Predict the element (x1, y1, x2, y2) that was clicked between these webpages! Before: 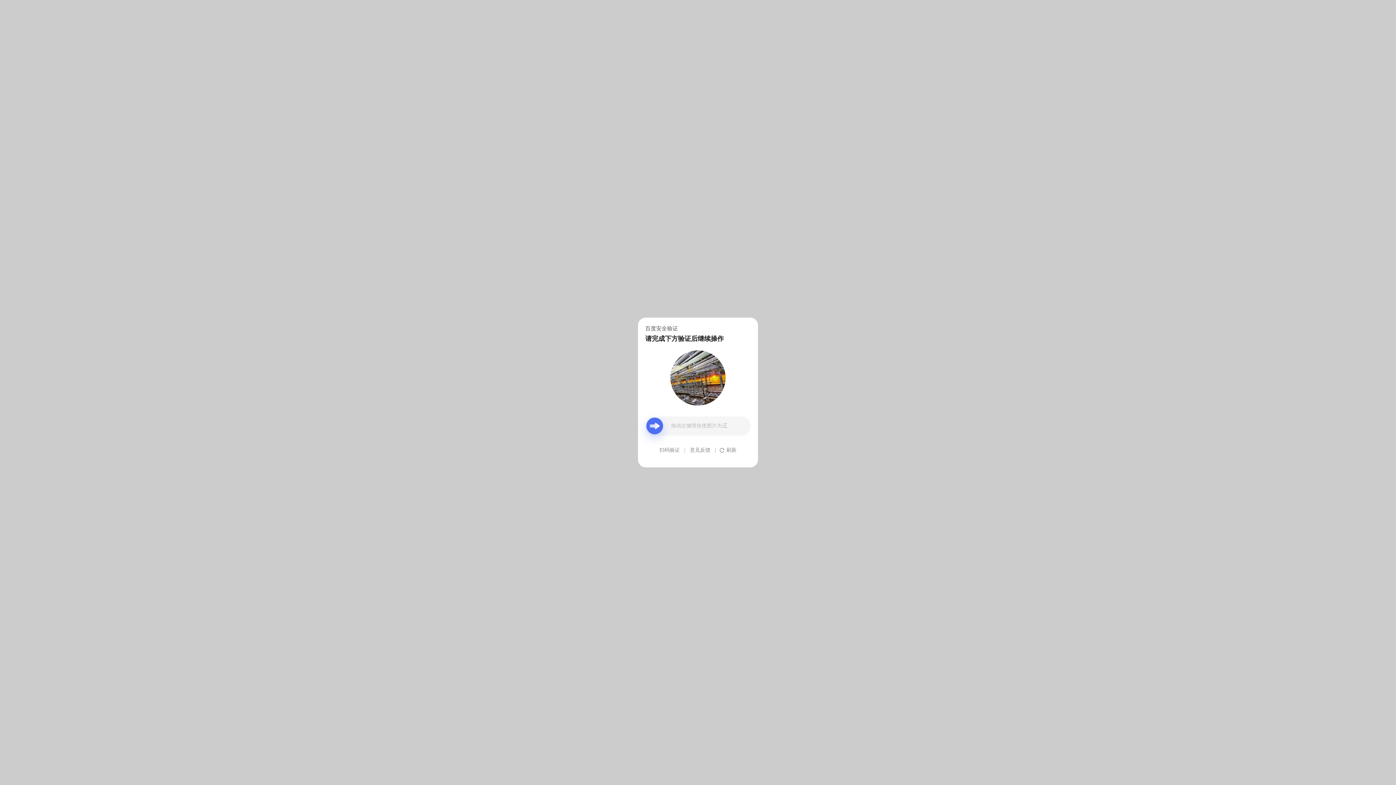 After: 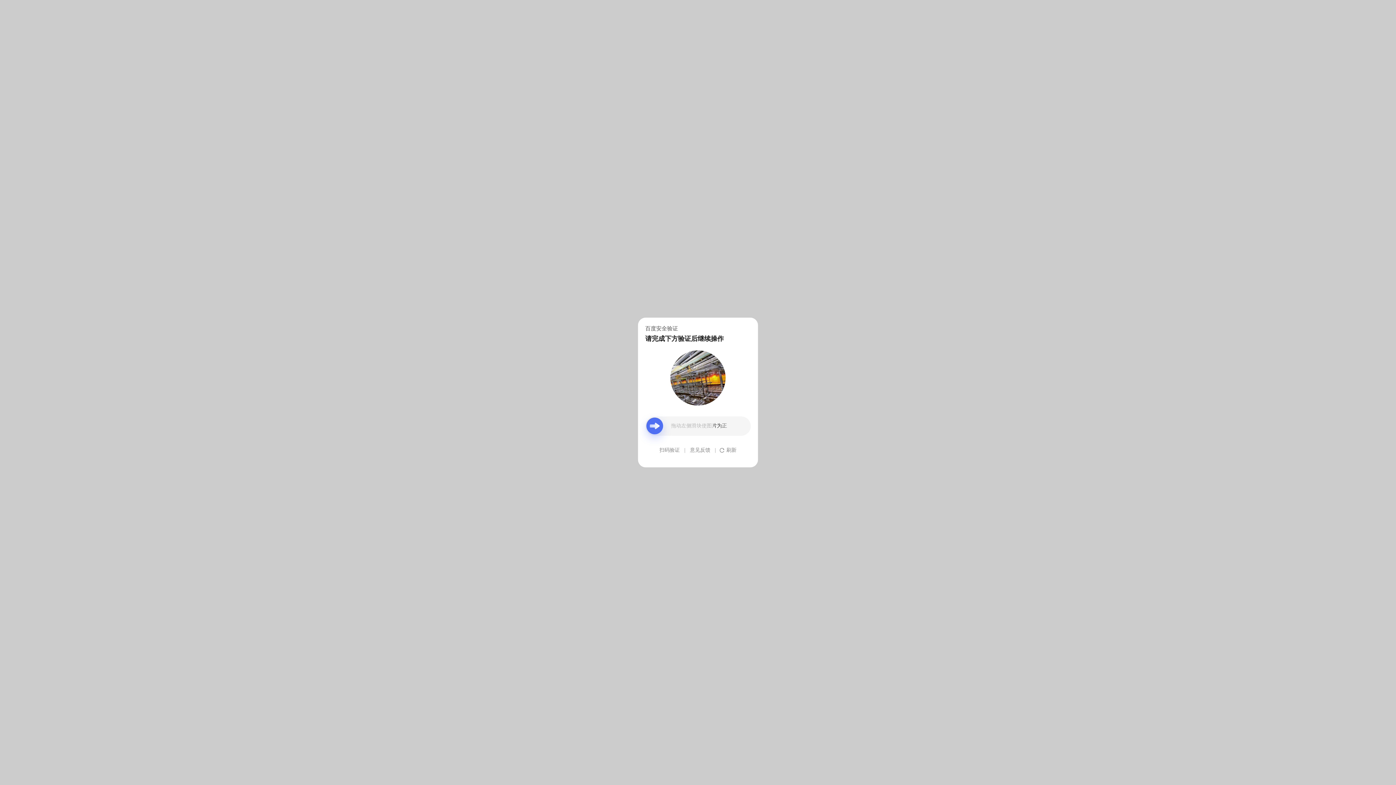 Action: label: 意见反馈 bbox: (690, 439, 710, 461)